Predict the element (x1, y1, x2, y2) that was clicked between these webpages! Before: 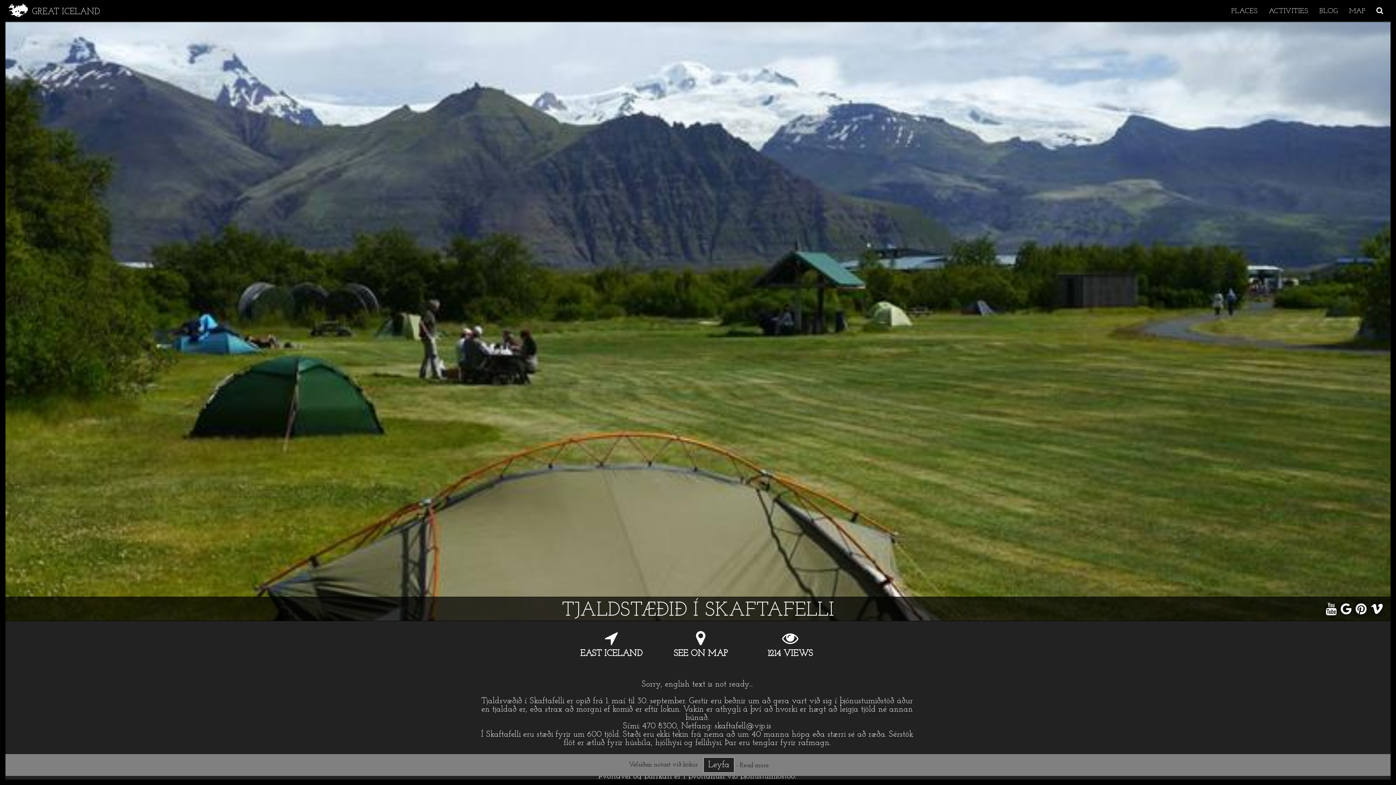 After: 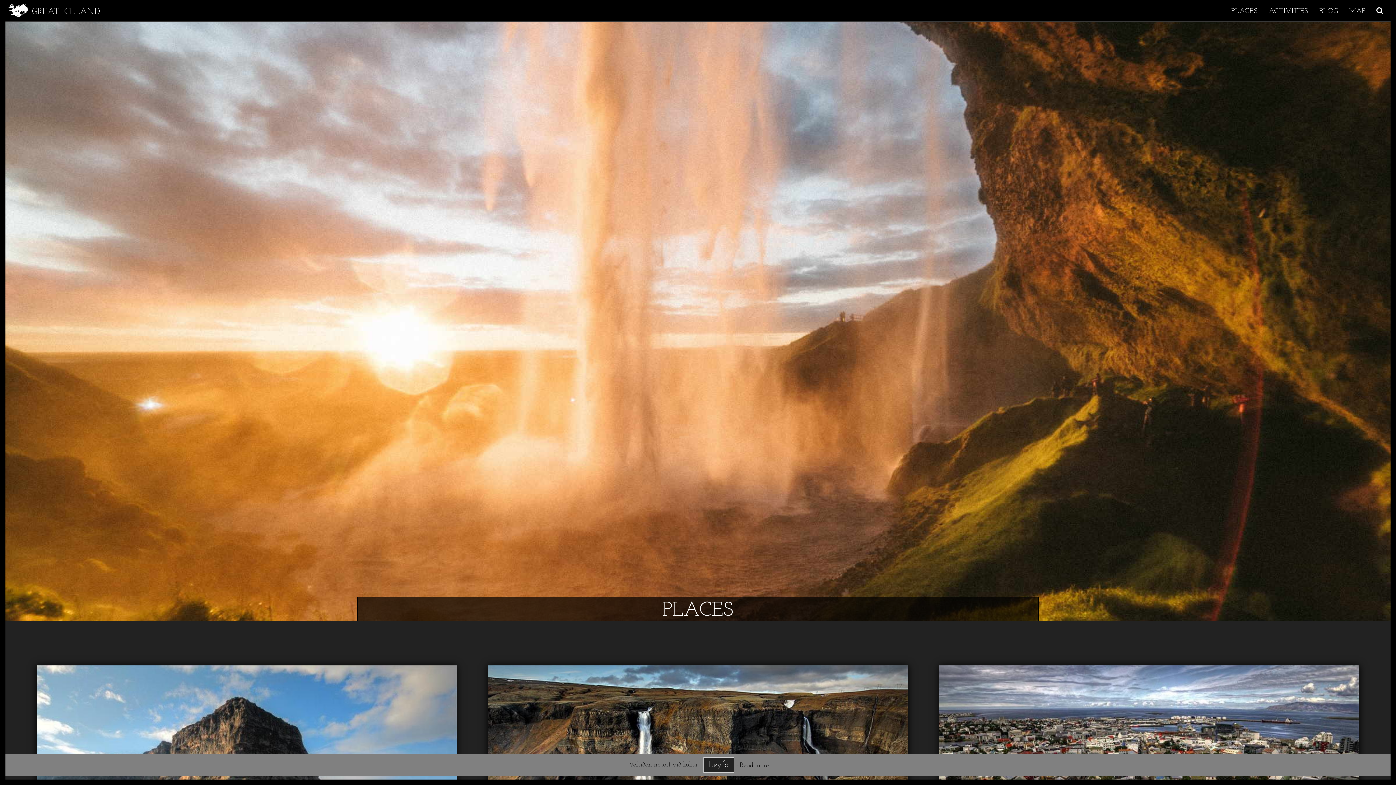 Action: label: PLACES bbox: (1226, 0, 1263, 20)